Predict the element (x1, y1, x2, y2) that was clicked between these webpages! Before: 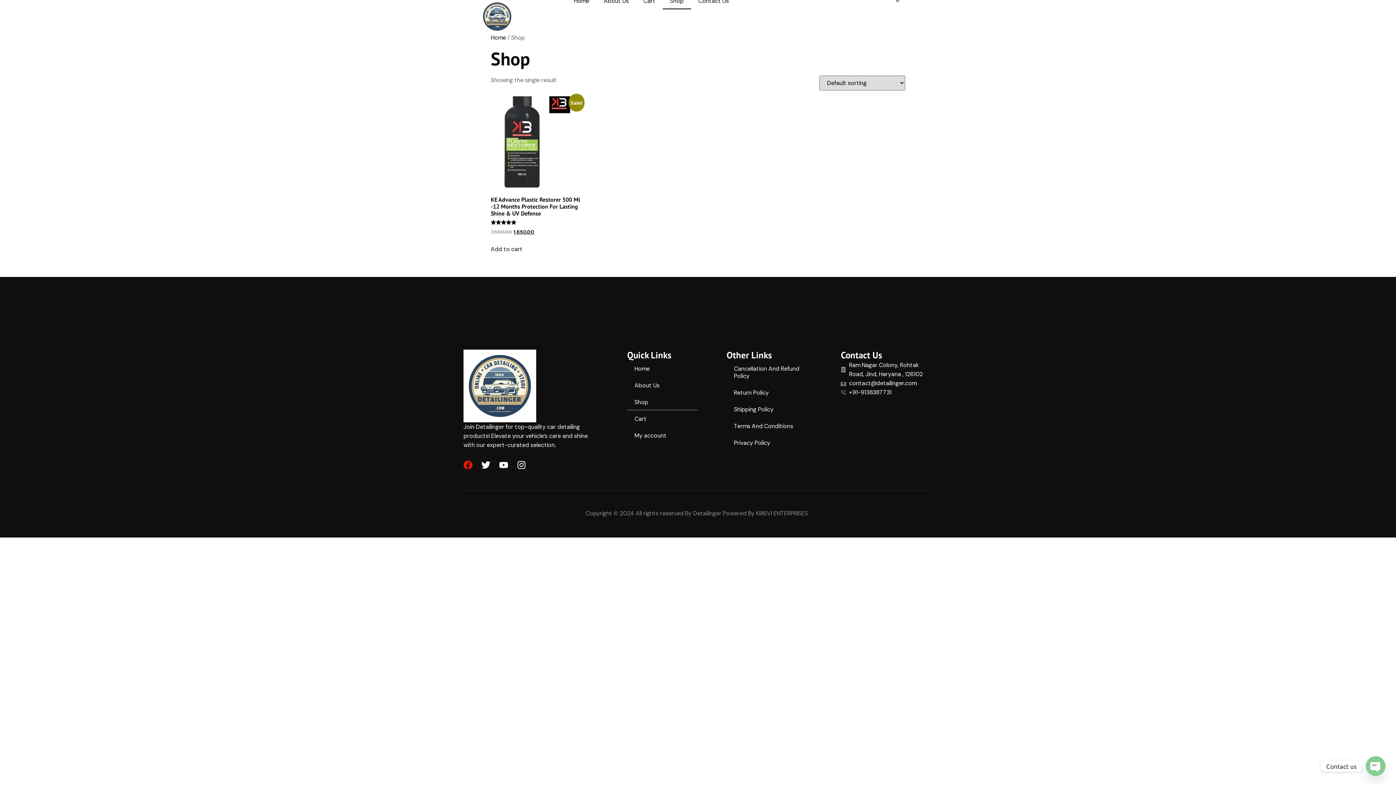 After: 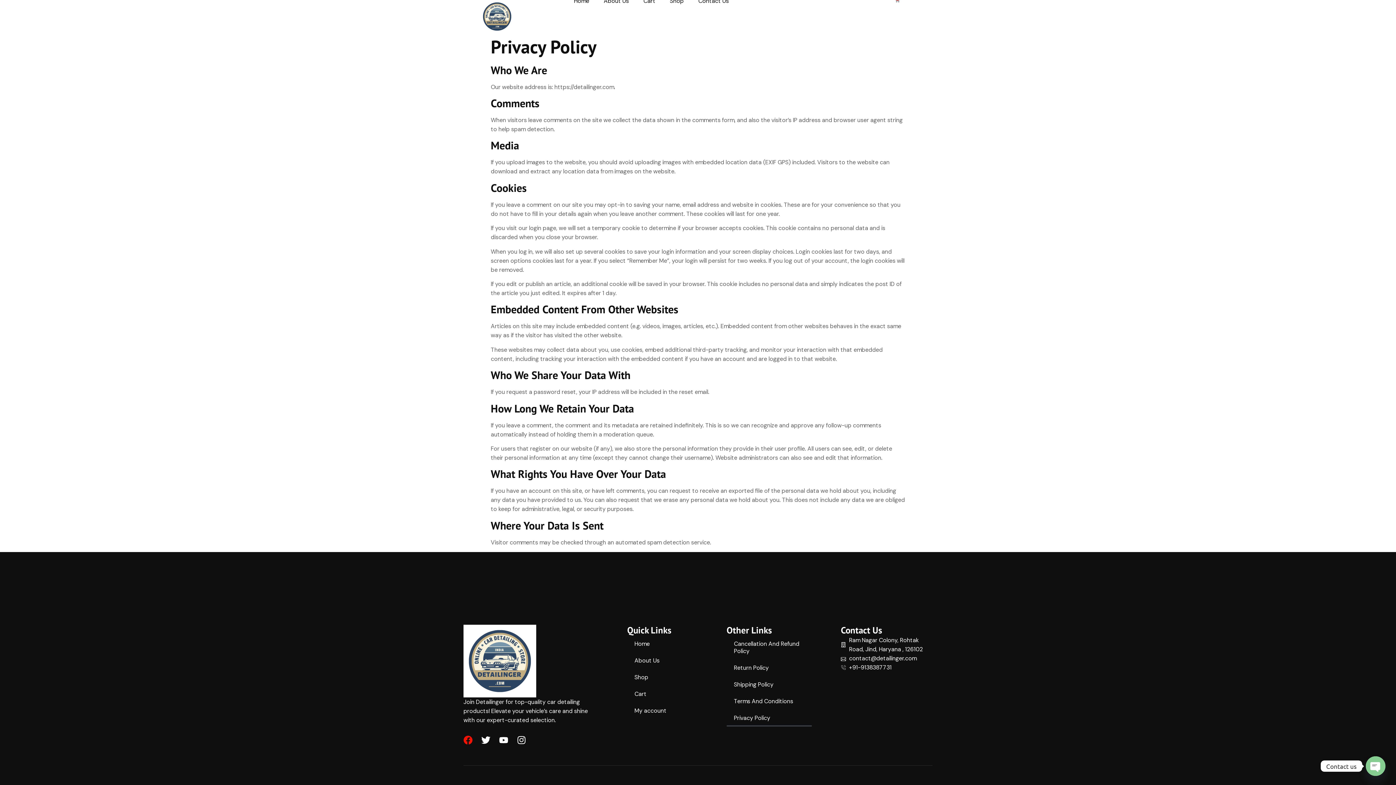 Action: label: Privacy Policy bbox: (726, 435, 811, 451)